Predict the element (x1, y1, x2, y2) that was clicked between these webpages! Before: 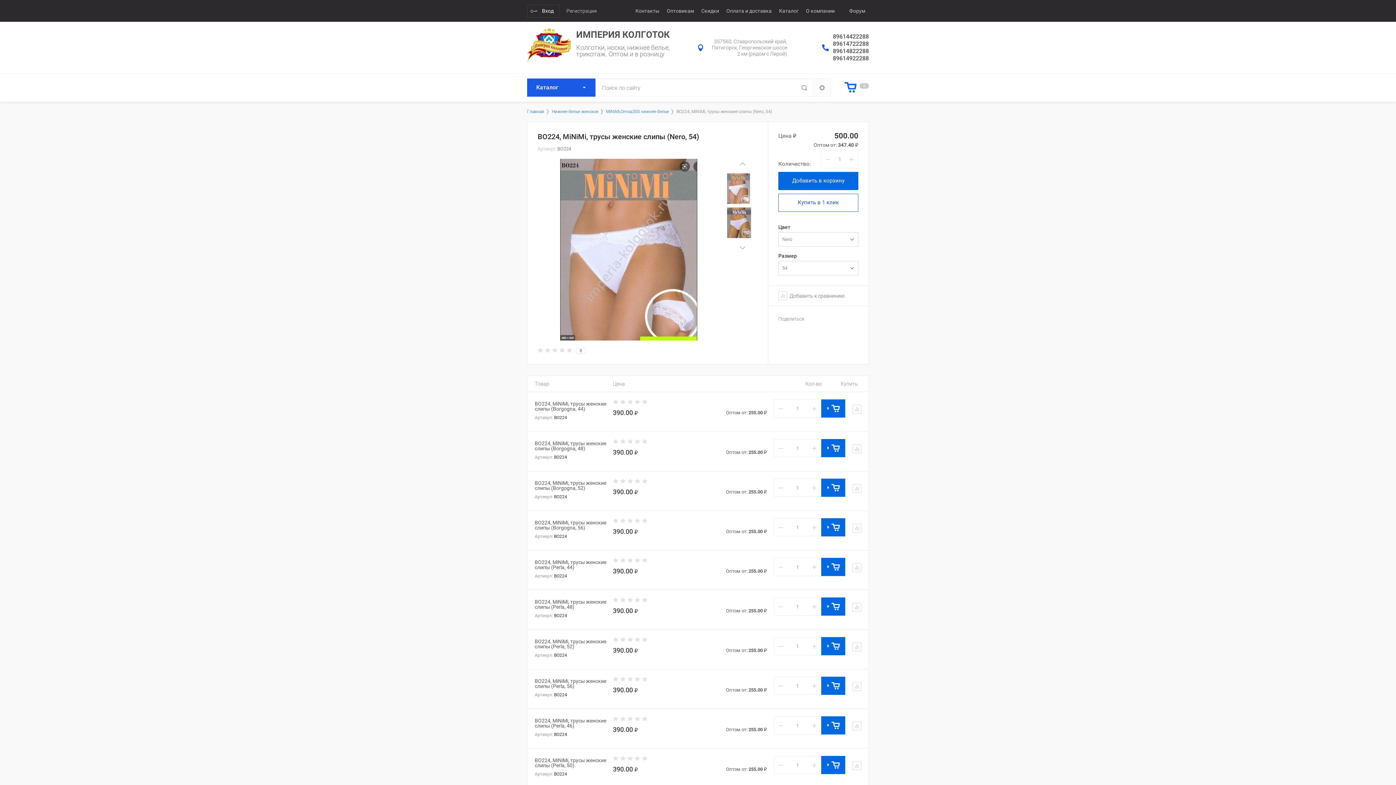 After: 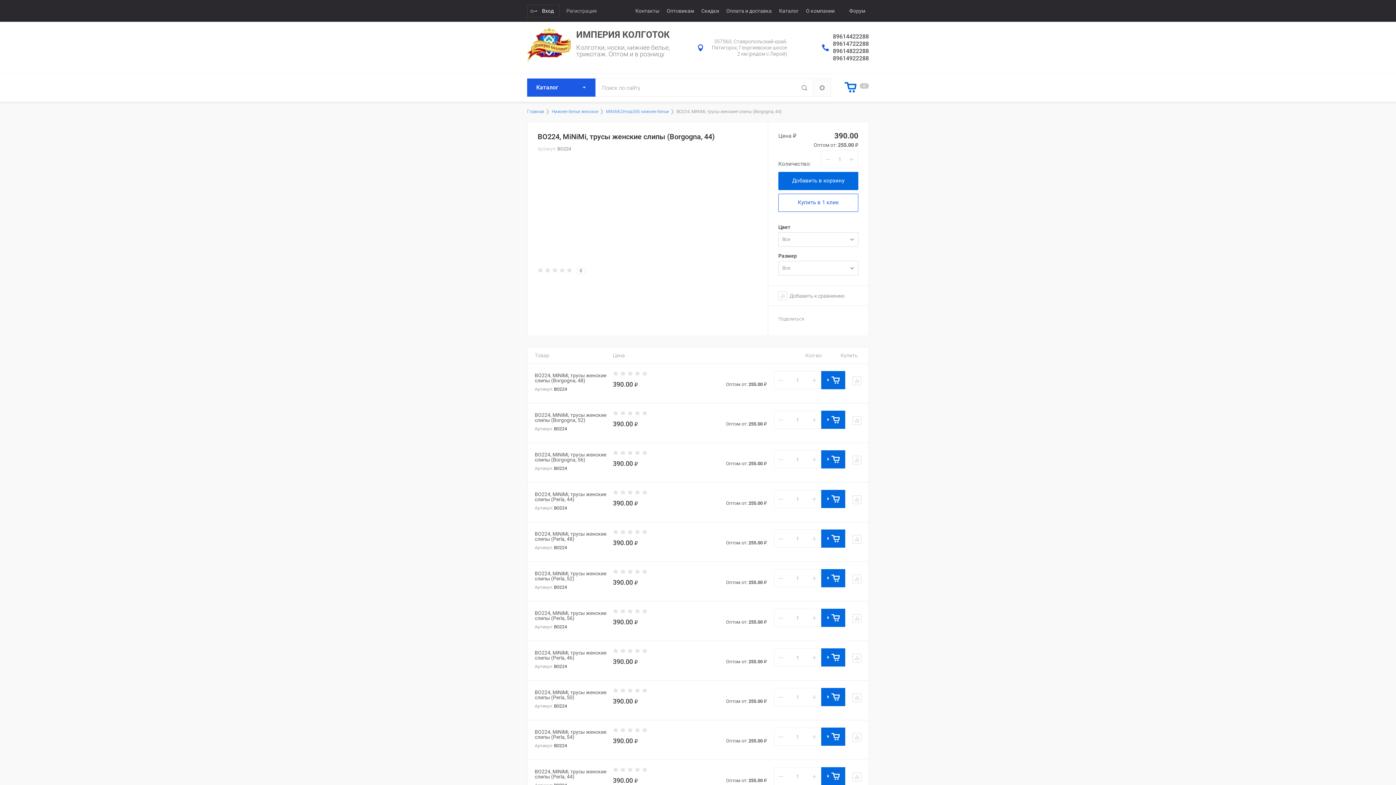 Action: bbox: (534, 401, 606, 412) label: BO224, MiNiMi, трусы женские слипы (Borgogna, 44)